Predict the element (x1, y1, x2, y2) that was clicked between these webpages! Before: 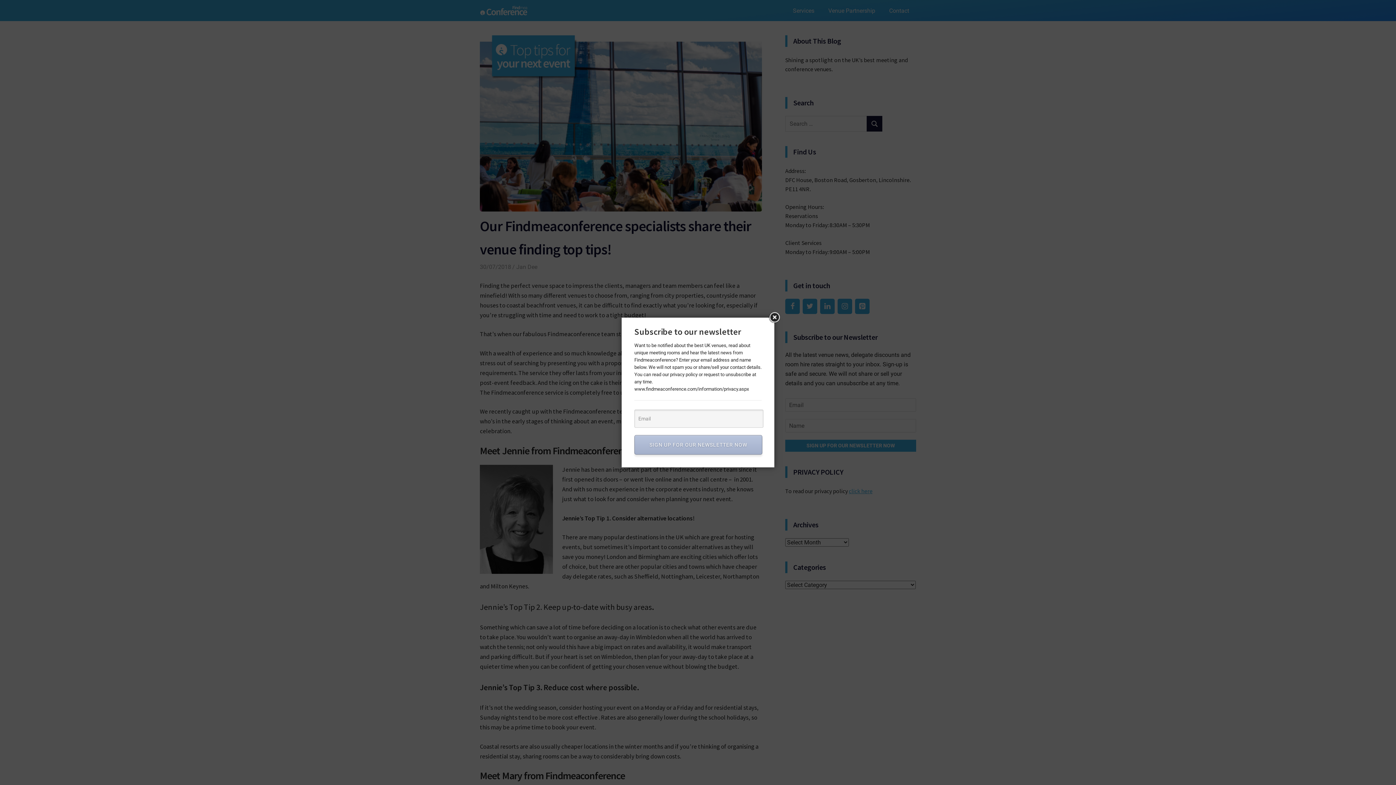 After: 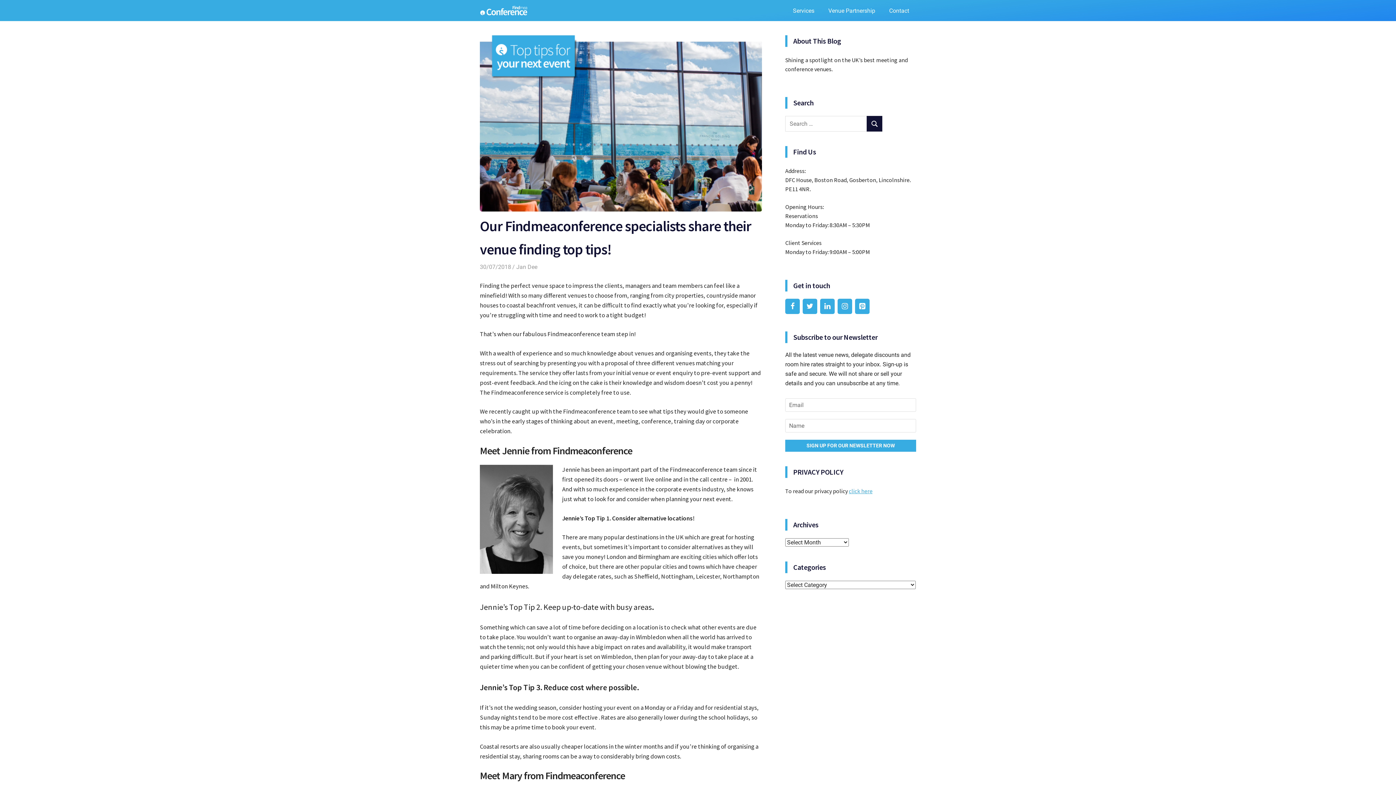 Action: bbox: (768, 311, 781, 324)